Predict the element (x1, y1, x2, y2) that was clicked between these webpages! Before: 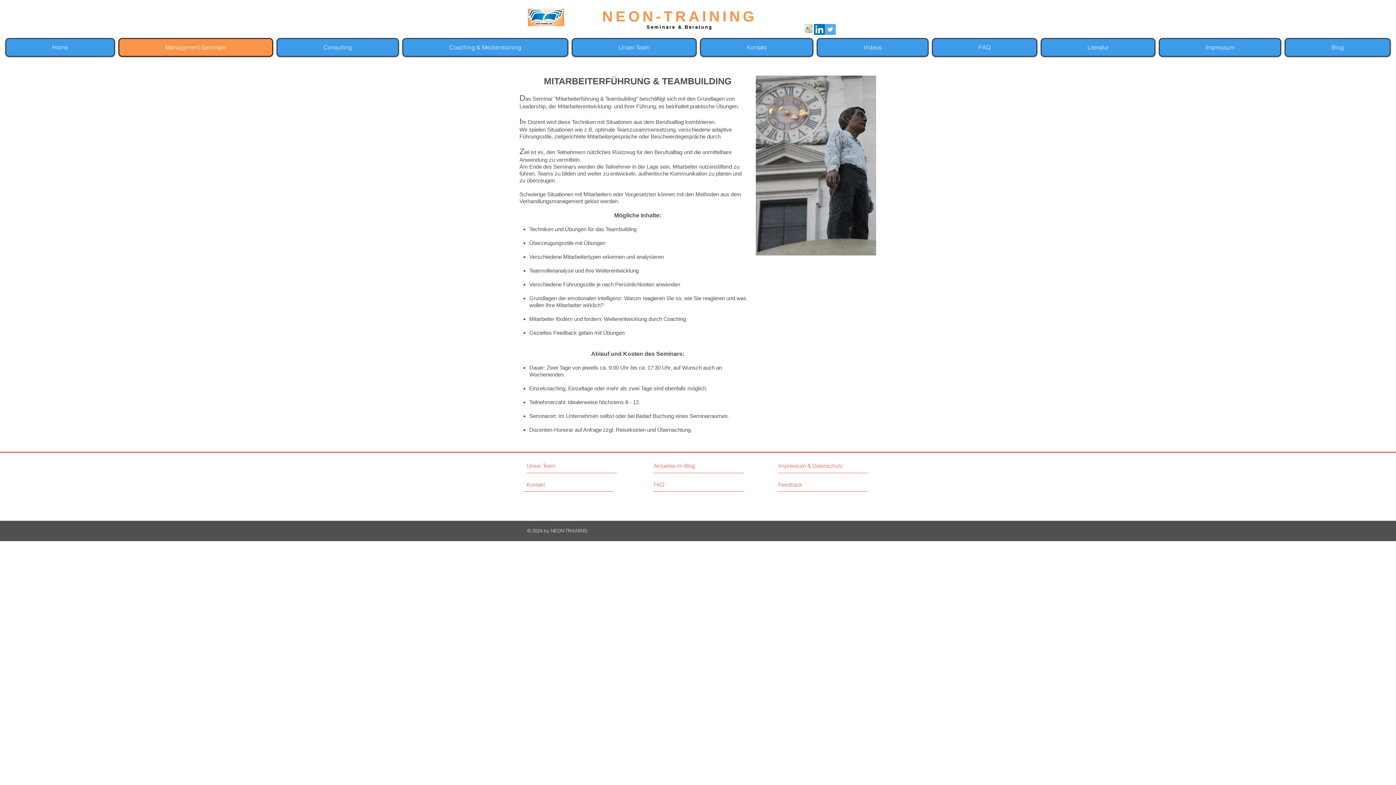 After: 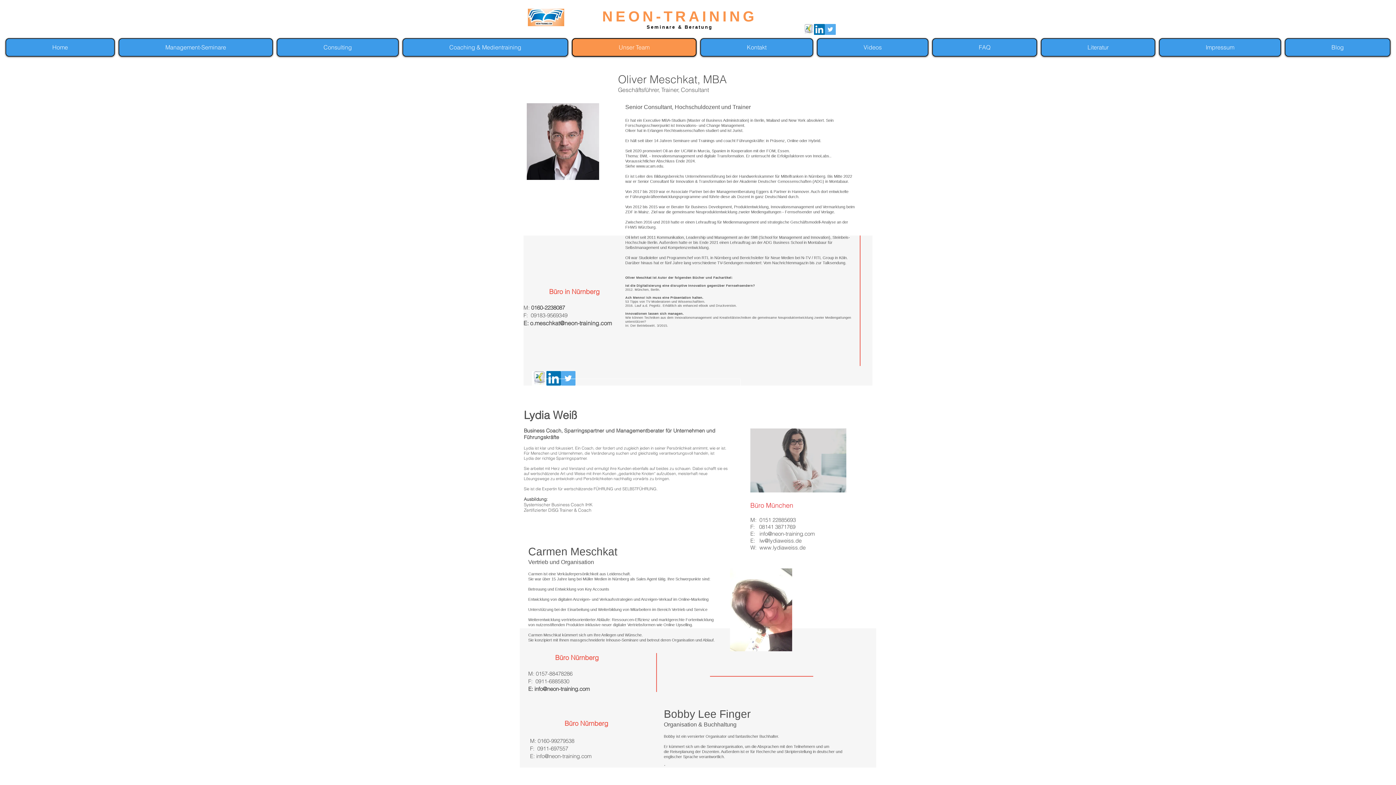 Action: bbox: (526, 462, 589, 469) label: Unser Team